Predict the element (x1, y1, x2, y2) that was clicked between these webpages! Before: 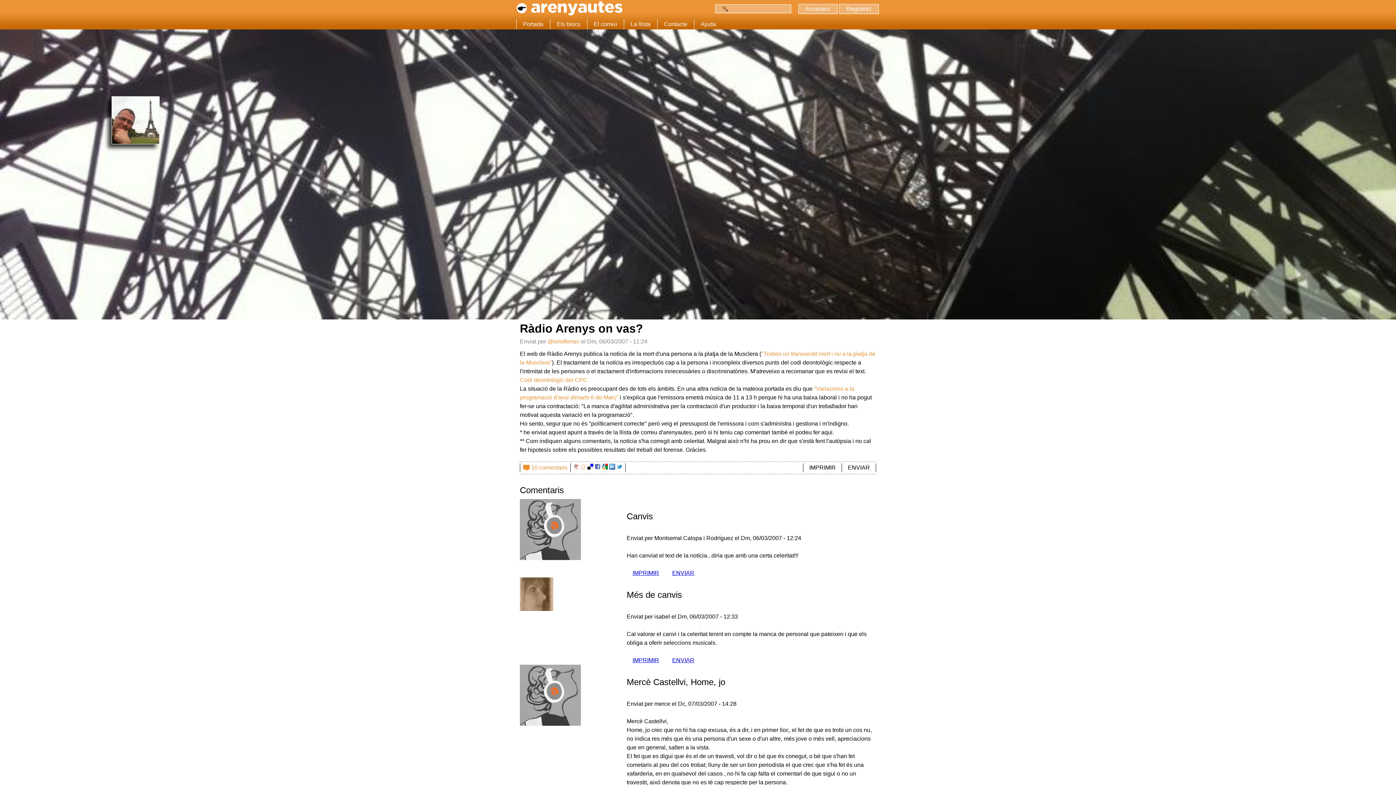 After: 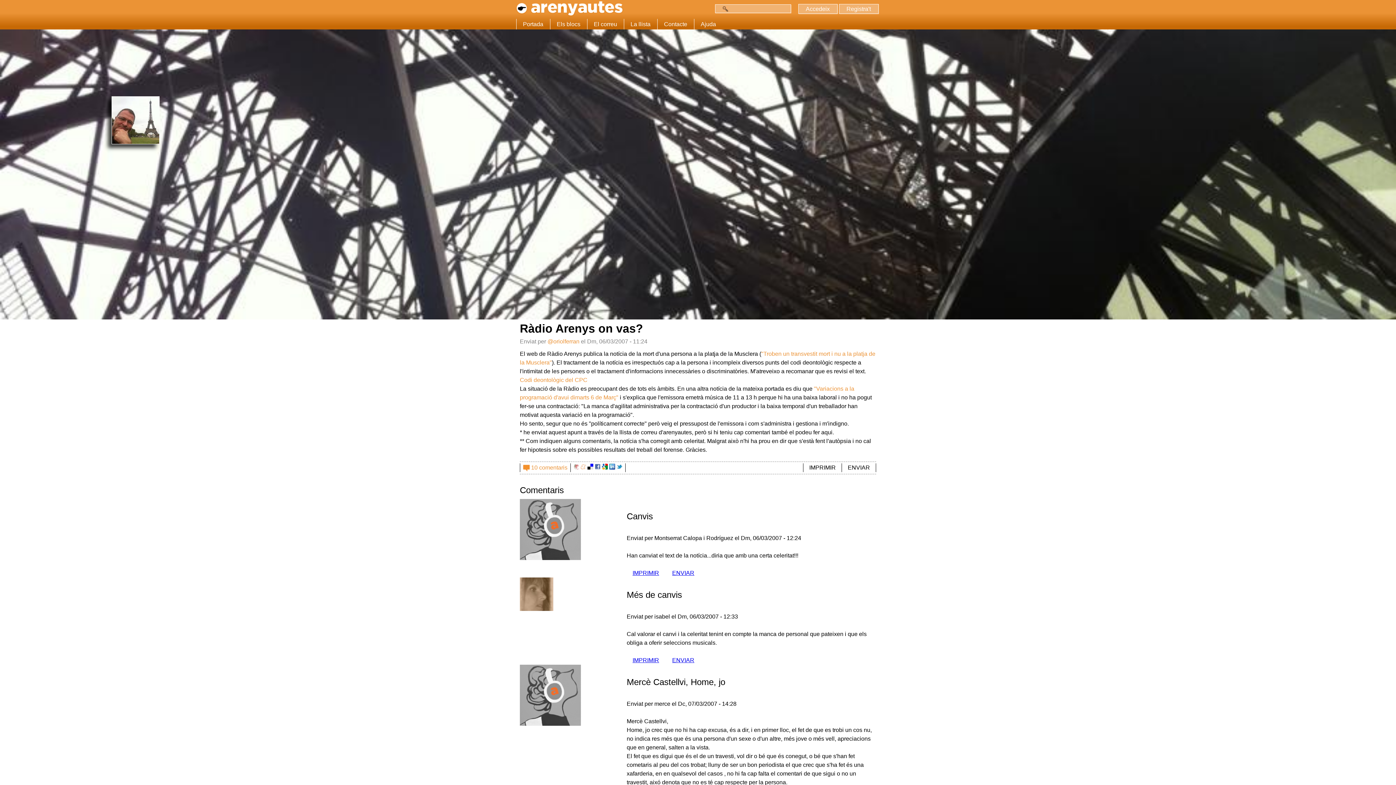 Action: bbox: (594, 464, 600, 470)